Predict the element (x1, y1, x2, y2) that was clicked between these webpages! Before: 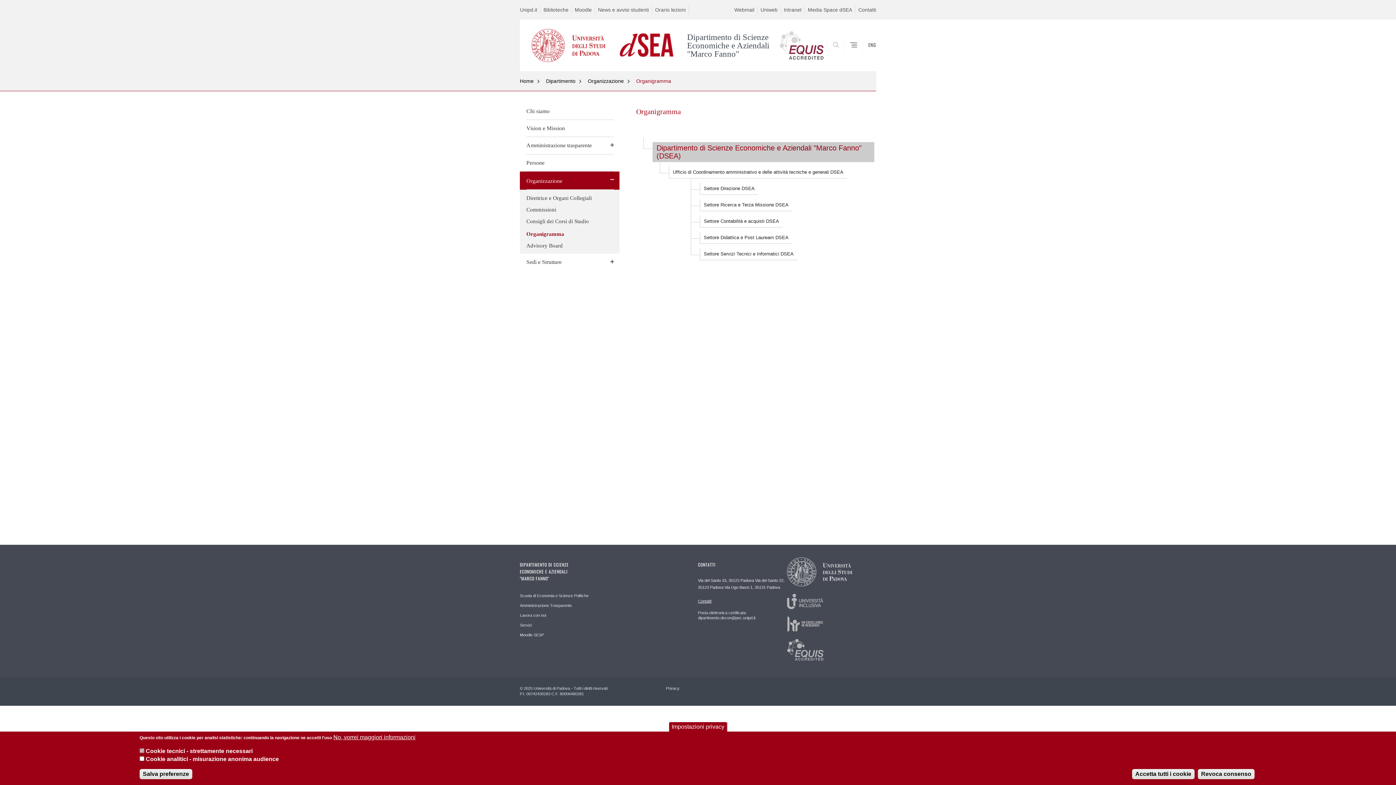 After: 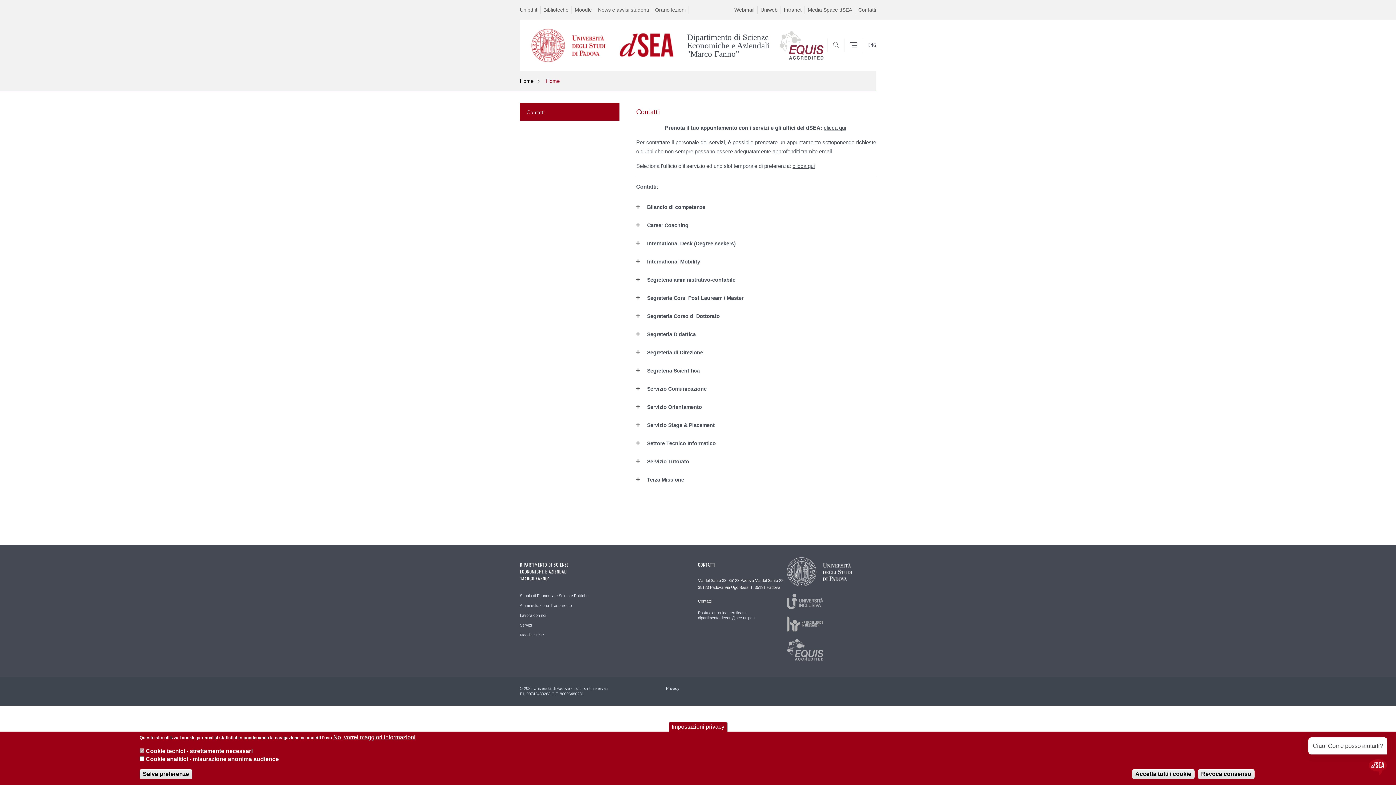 Action: bbox: (855, 5, 876, 14) label: Contatti